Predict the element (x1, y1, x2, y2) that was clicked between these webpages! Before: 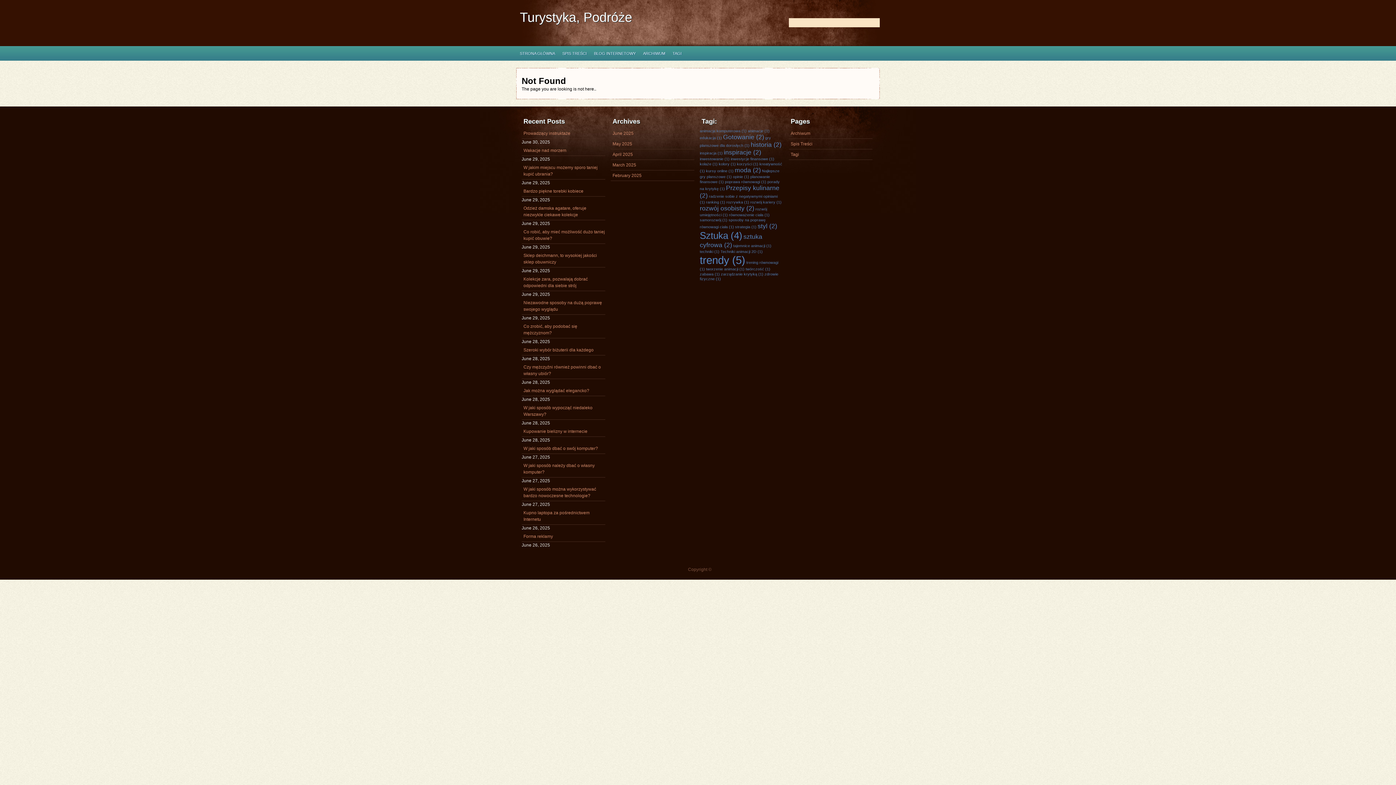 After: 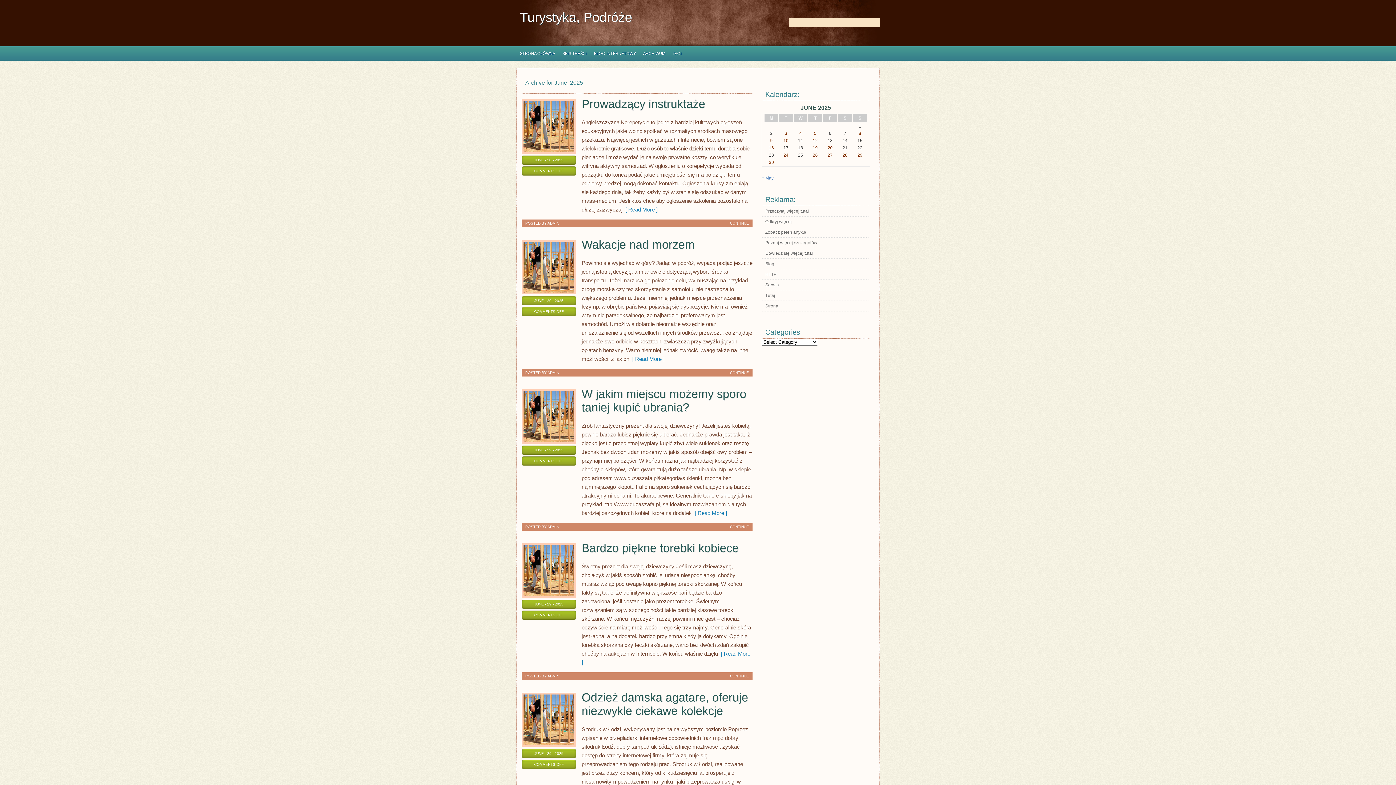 Action: bbox: (610, 128, 694, 138) label: June 2025